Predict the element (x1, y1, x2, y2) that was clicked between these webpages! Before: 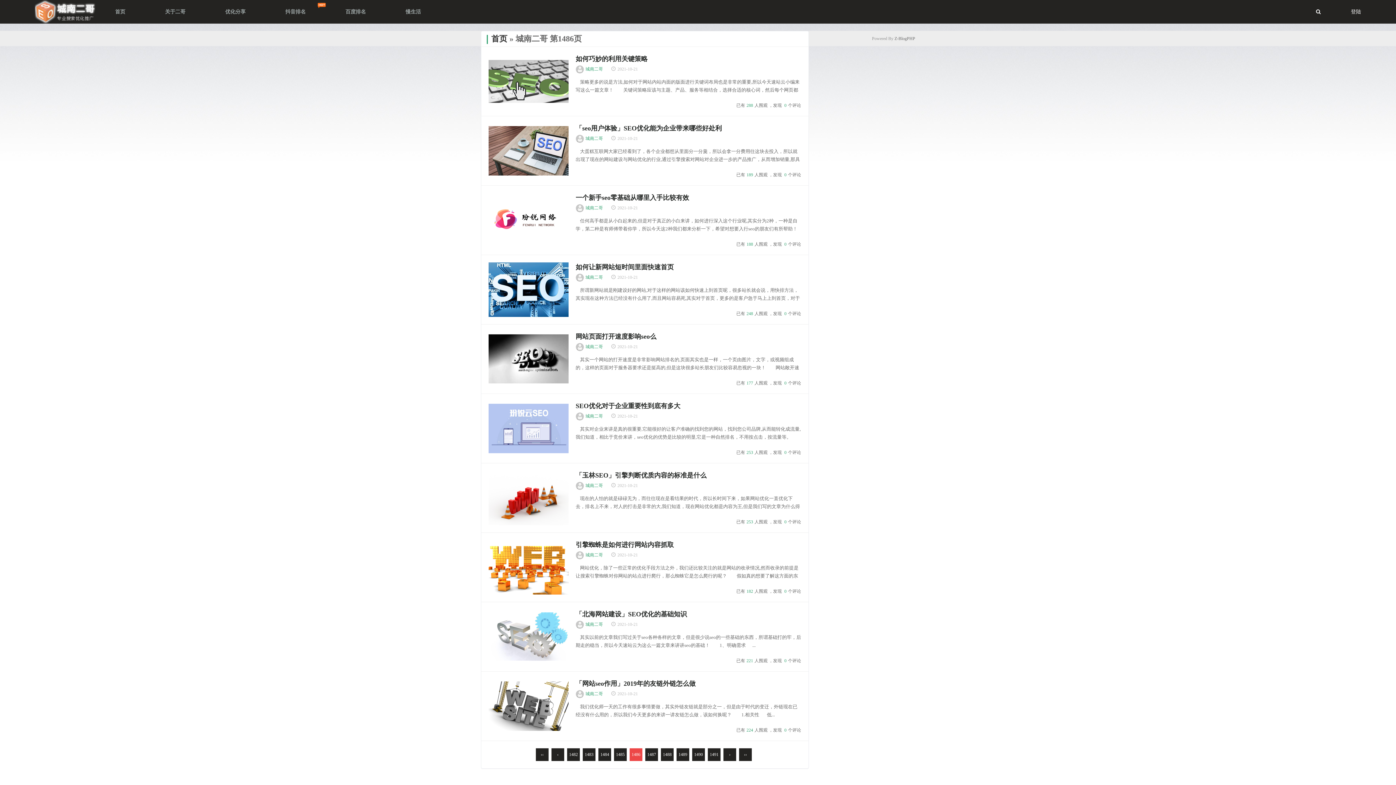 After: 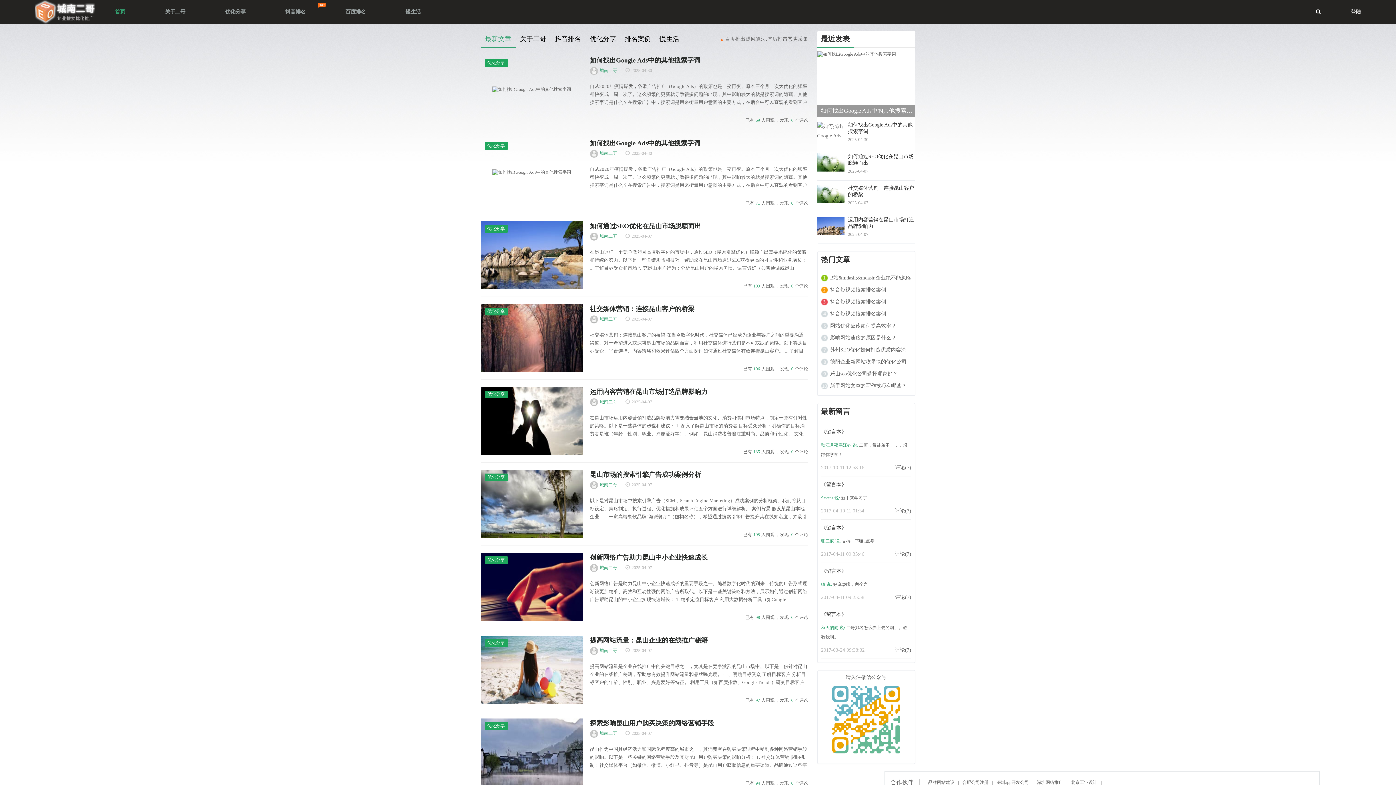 Action: label: 首页 bbox: (115, 9, 125, 14)